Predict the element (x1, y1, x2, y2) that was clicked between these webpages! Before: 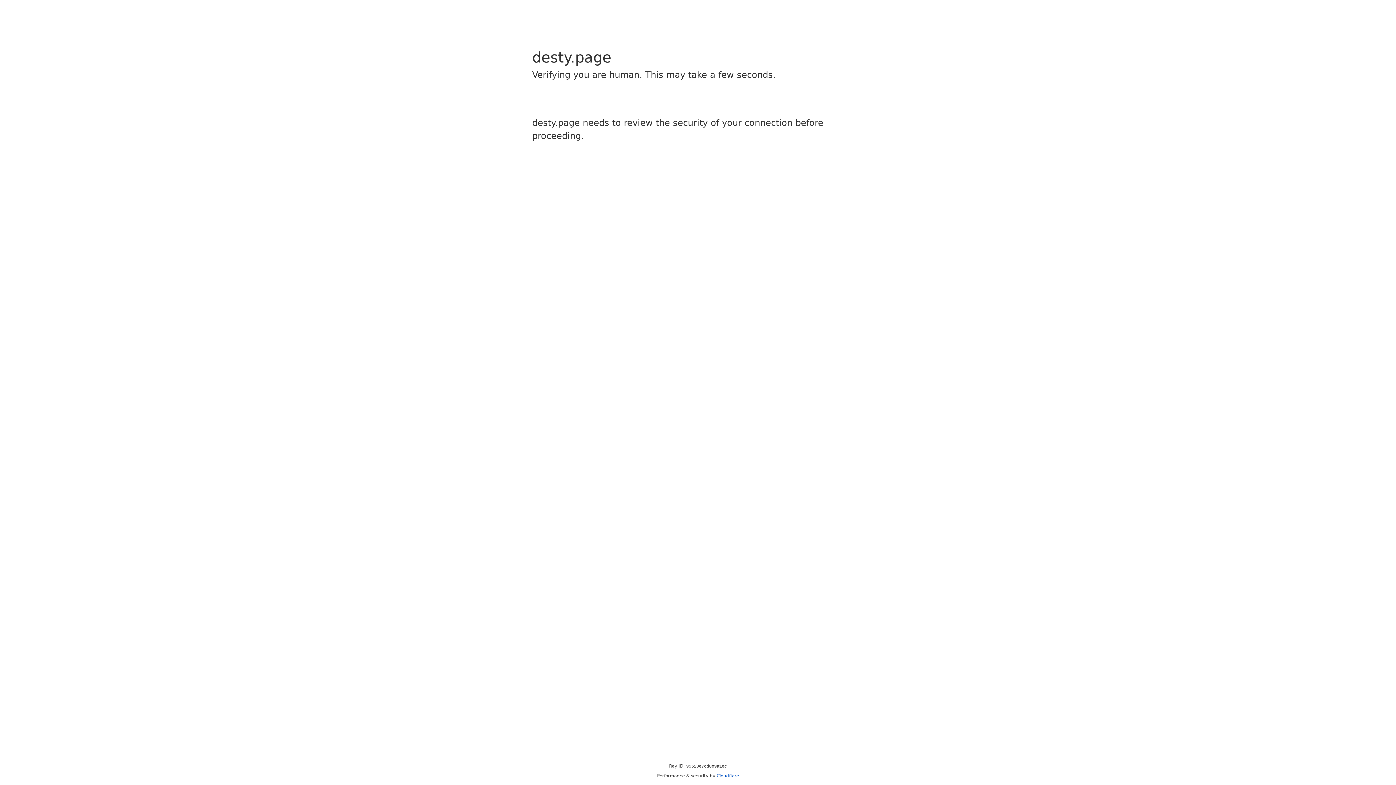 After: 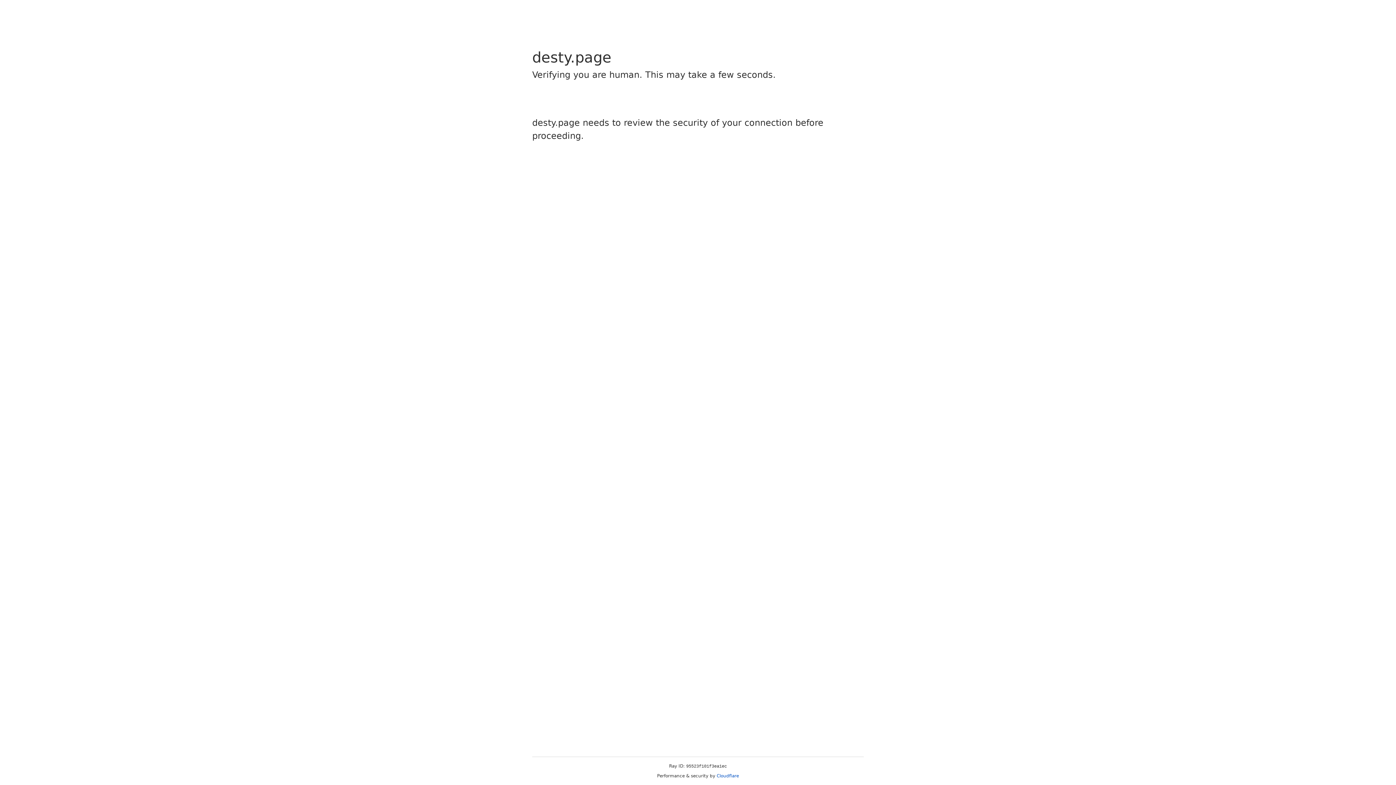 Action: label: Cloudflare bbox: (716, 773, 739, 778)